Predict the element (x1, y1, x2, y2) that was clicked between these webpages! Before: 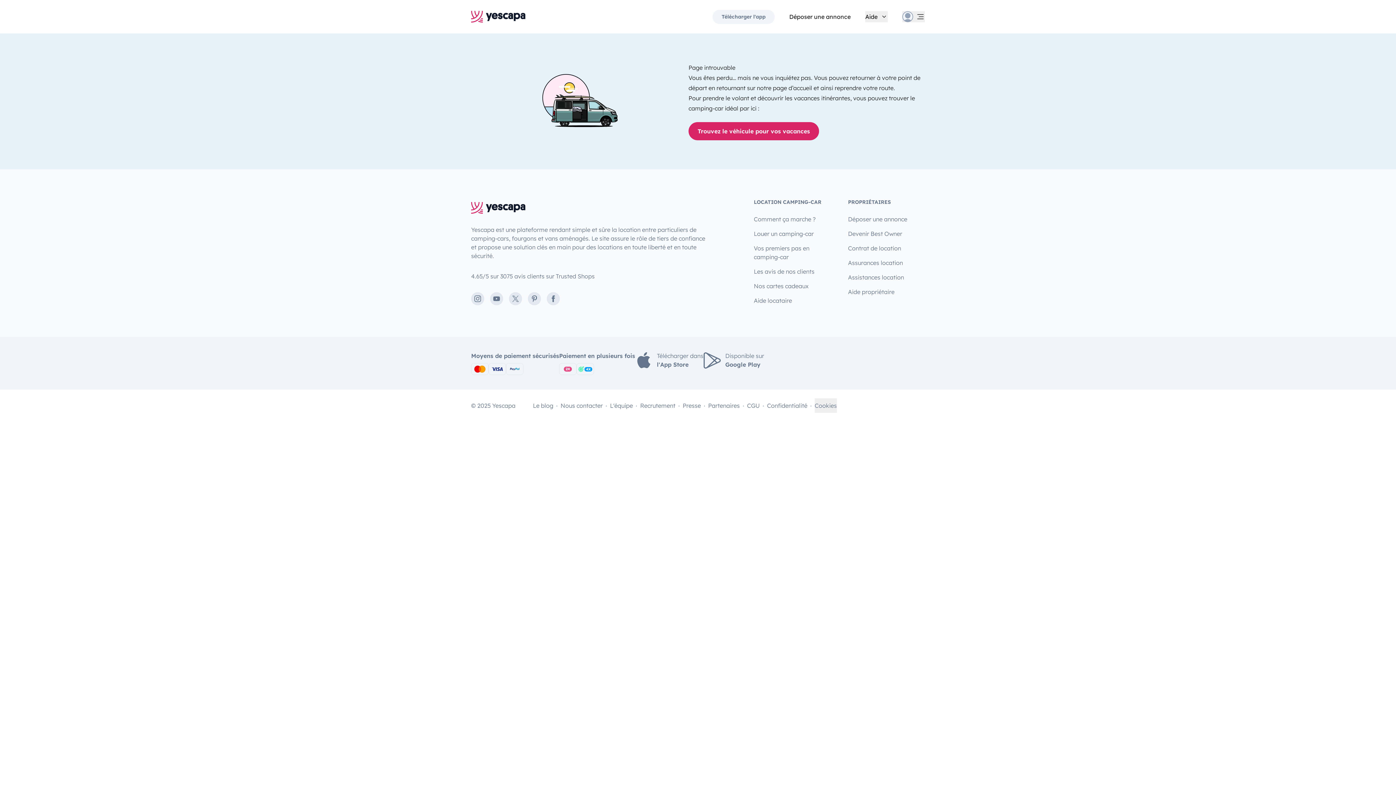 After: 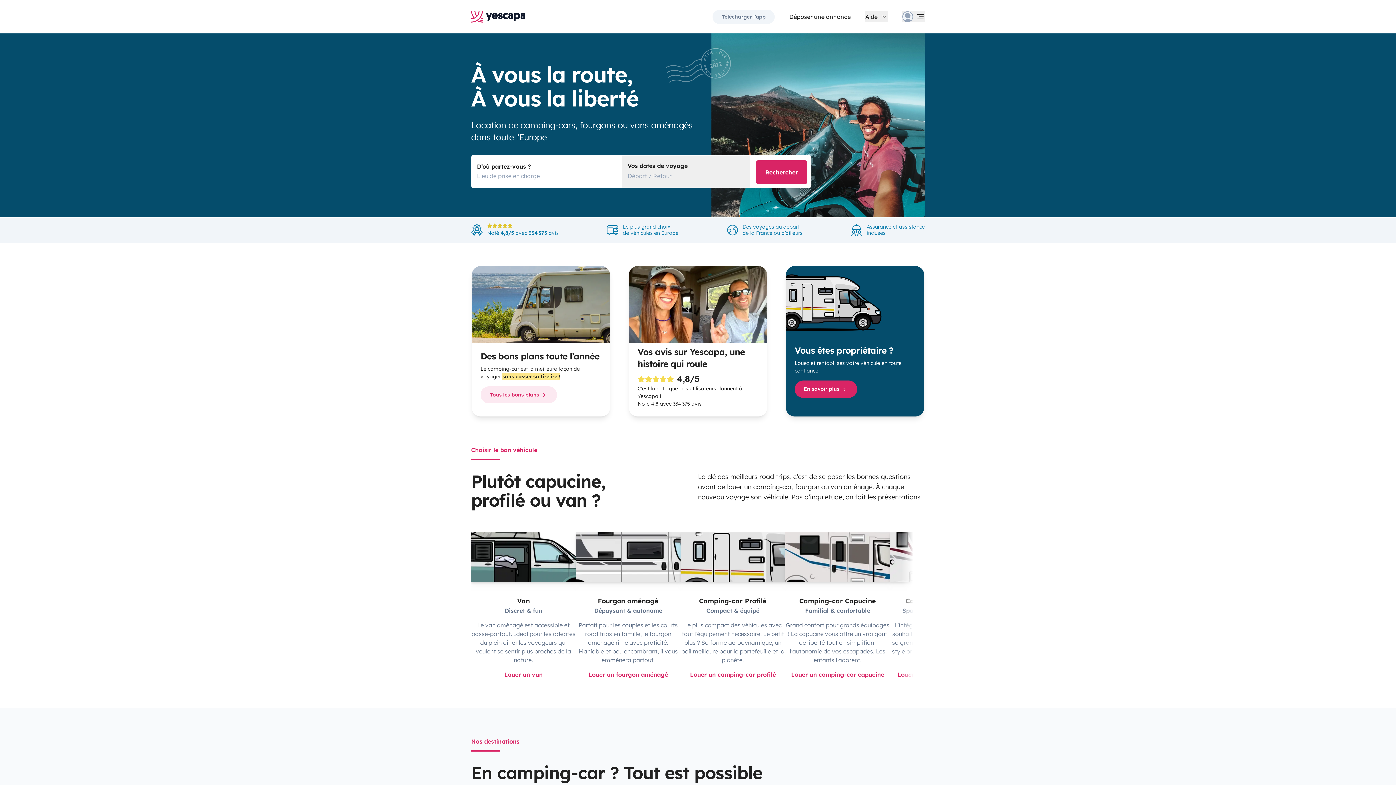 Action: bbox: (471, 198, 525, 217)